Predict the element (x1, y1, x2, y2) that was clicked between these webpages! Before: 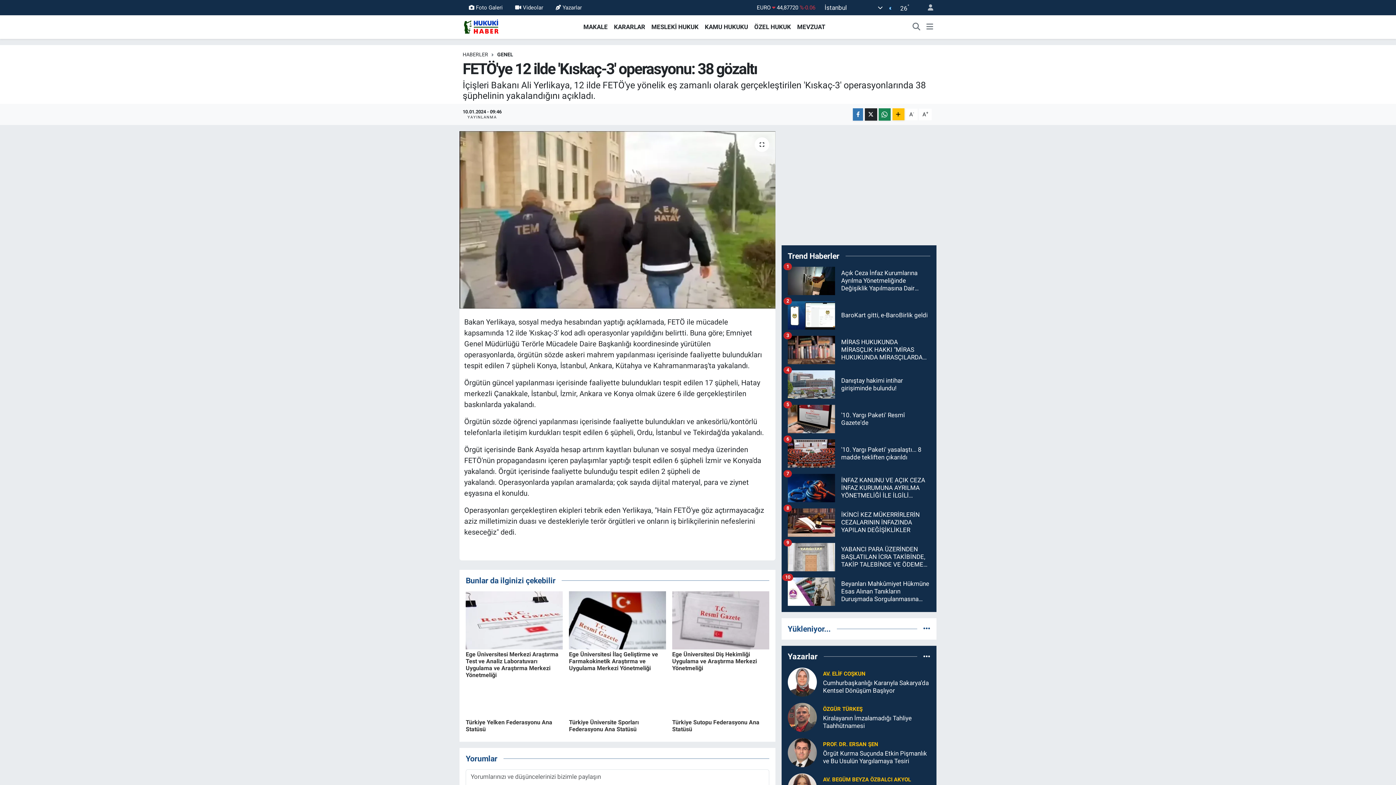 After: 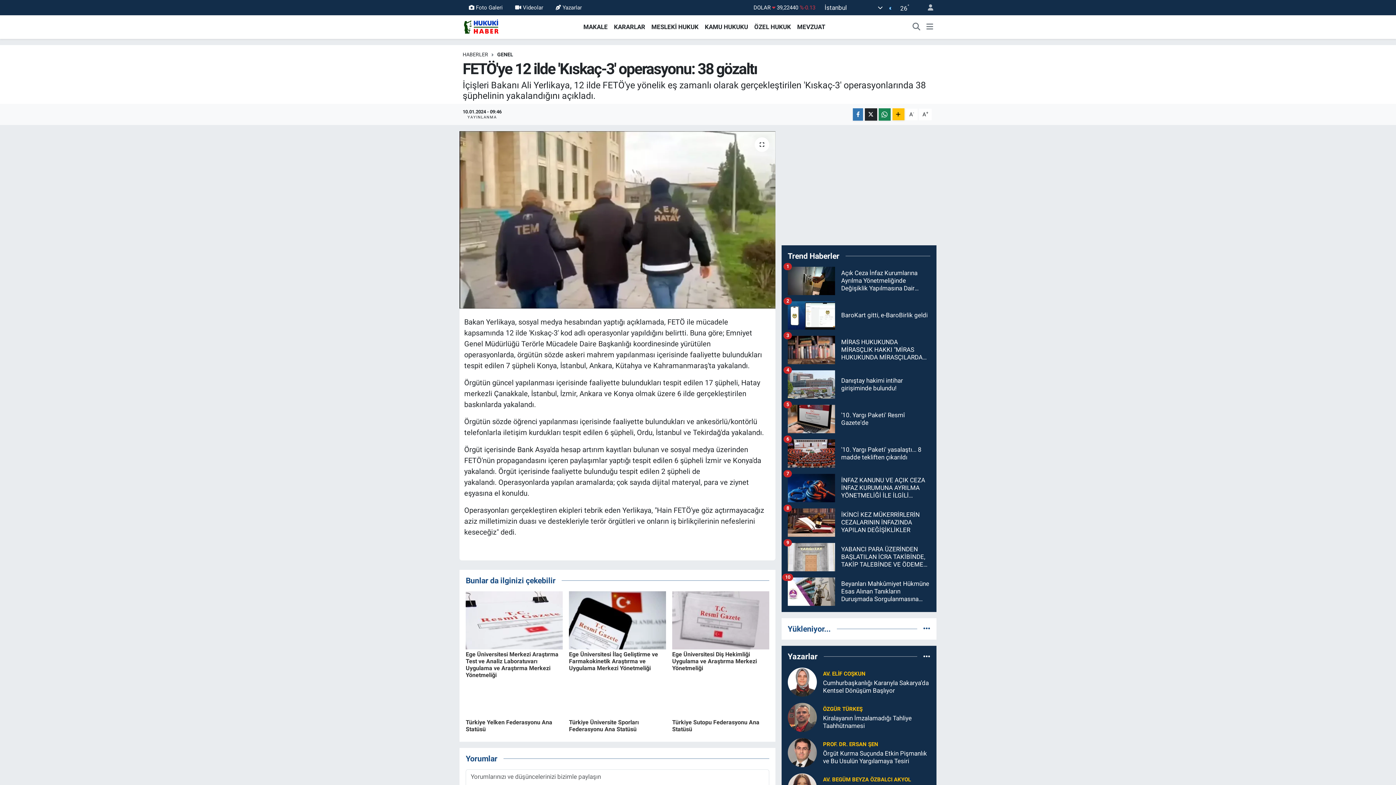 Action: label: Videolar bbox: (509, 0, 549, 14)